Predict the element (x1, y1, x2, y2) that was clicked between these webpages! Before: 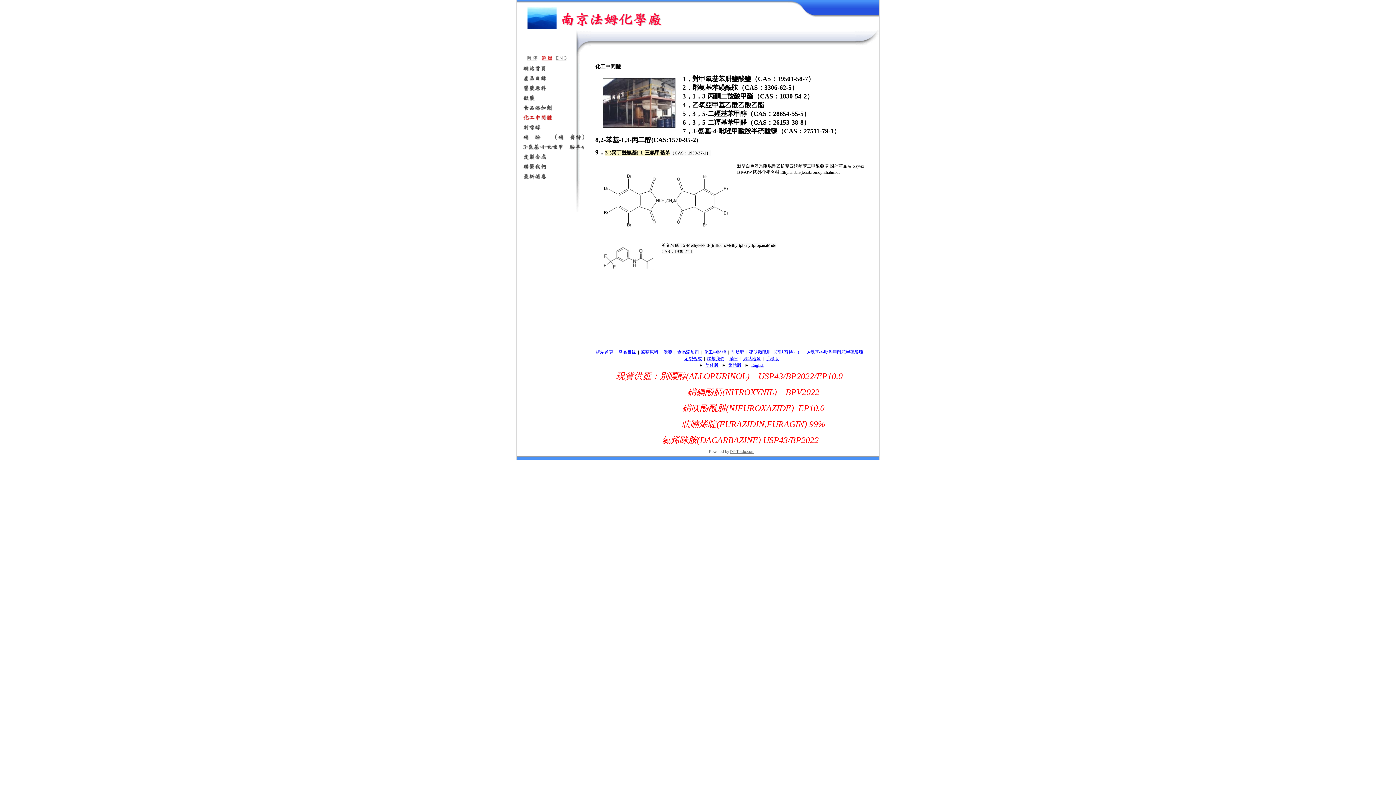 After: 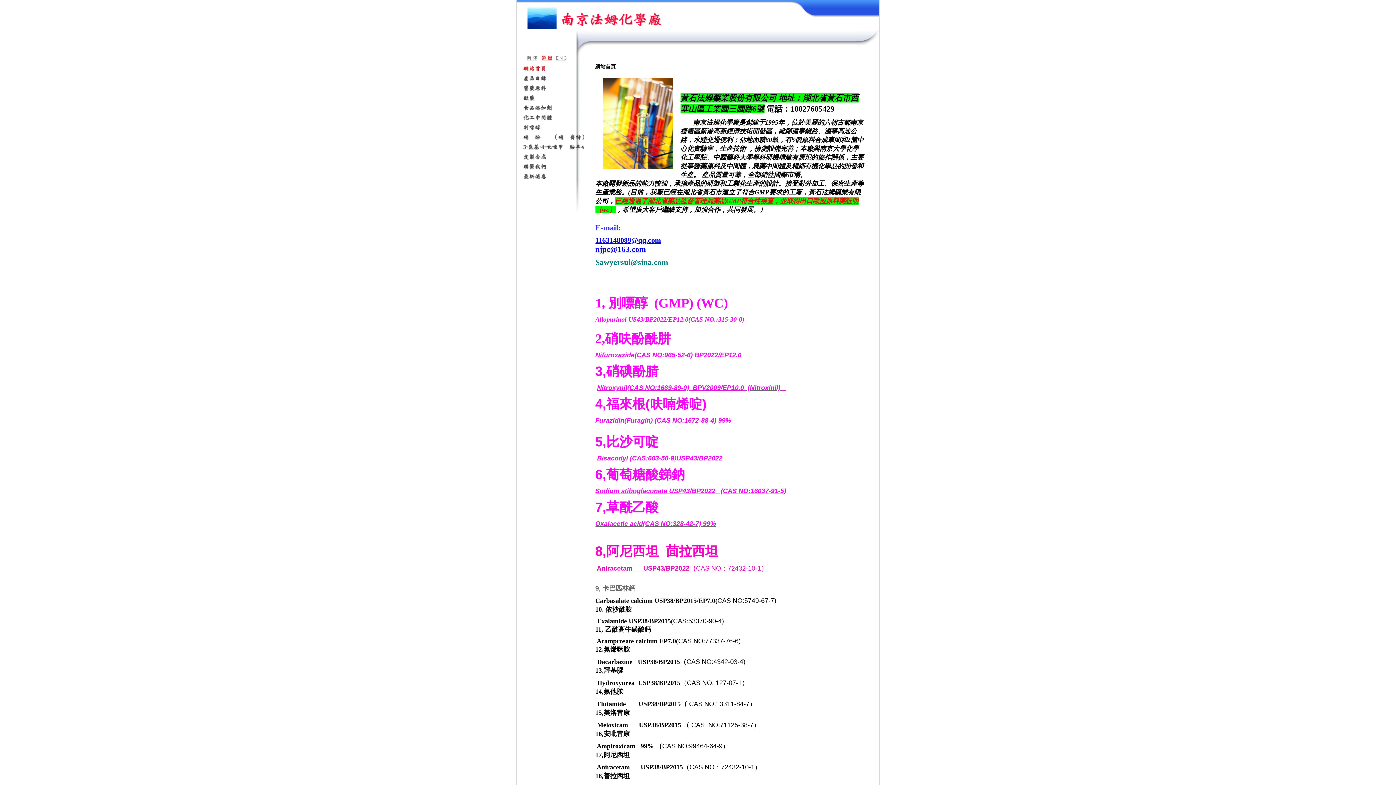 Action: bbox: (728, 362, 741, 368) label: 繁體版